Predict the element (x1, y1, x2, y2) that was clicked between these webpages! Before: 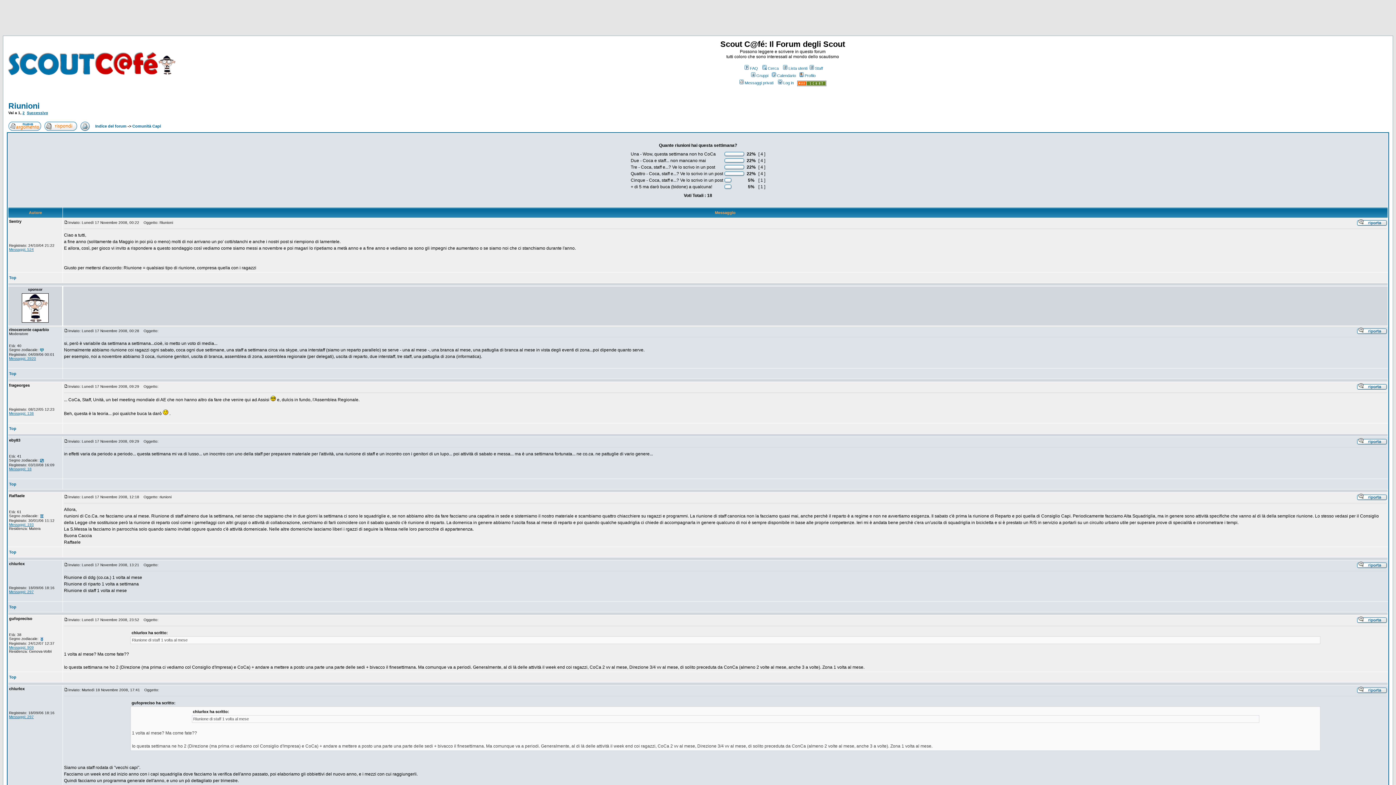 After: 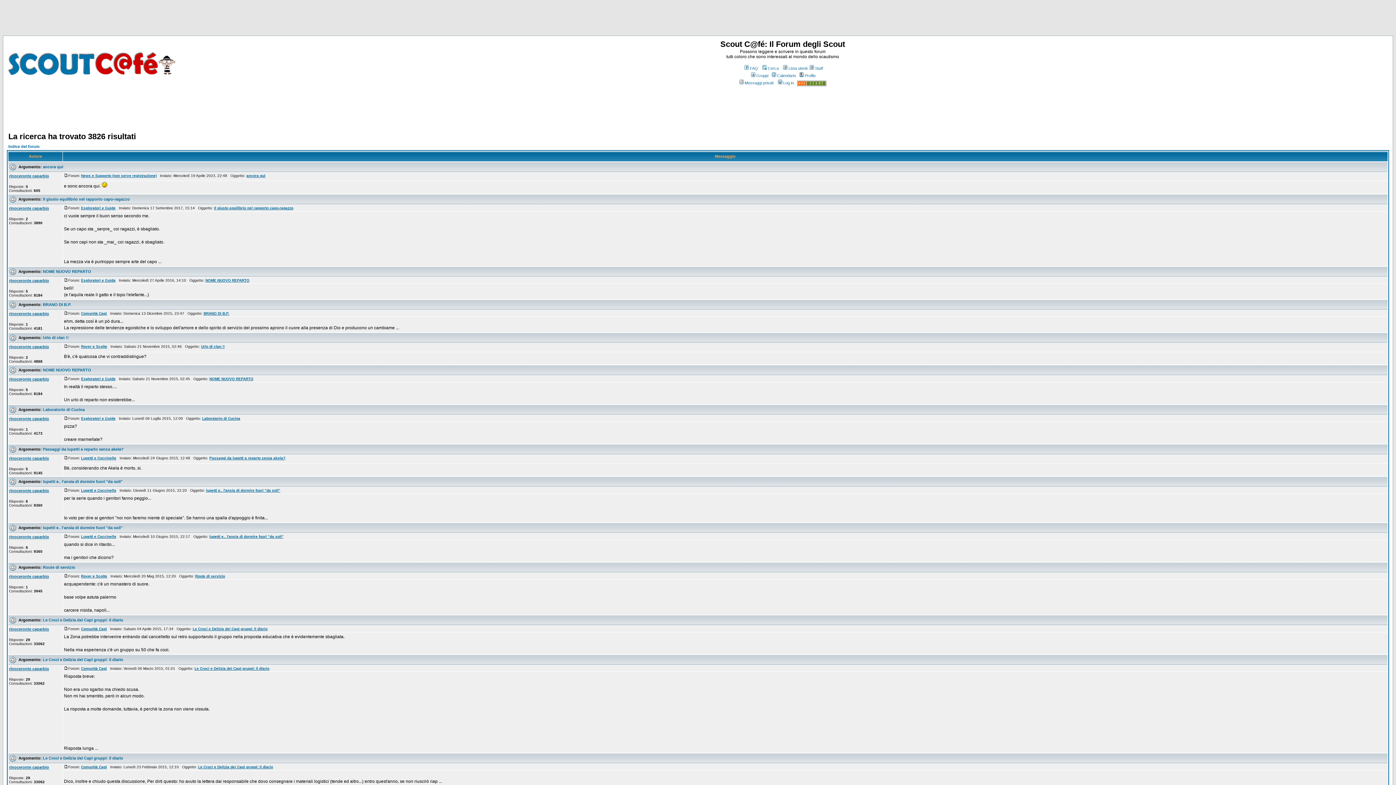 Action: label: Messaggi: 3920 bbox: (9, 356, 36, 360)